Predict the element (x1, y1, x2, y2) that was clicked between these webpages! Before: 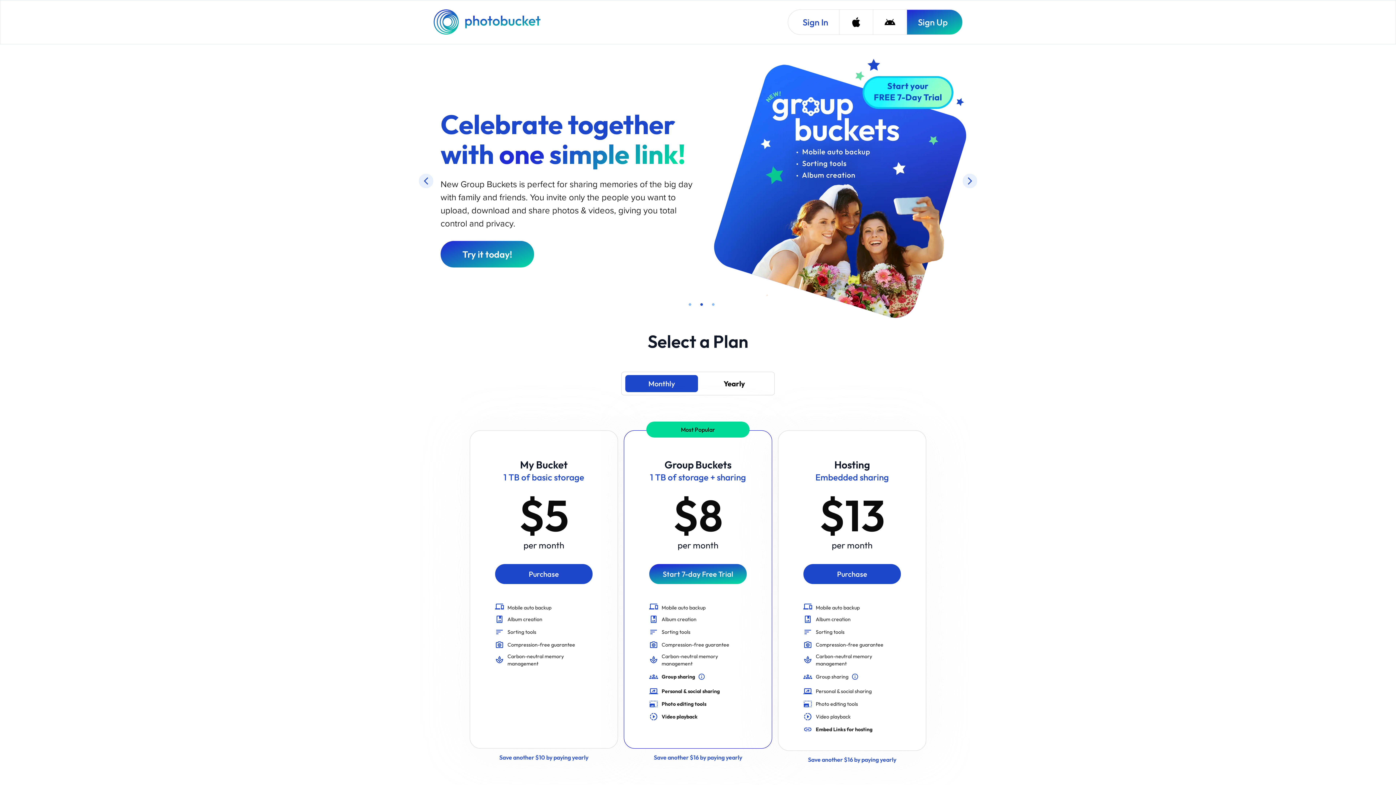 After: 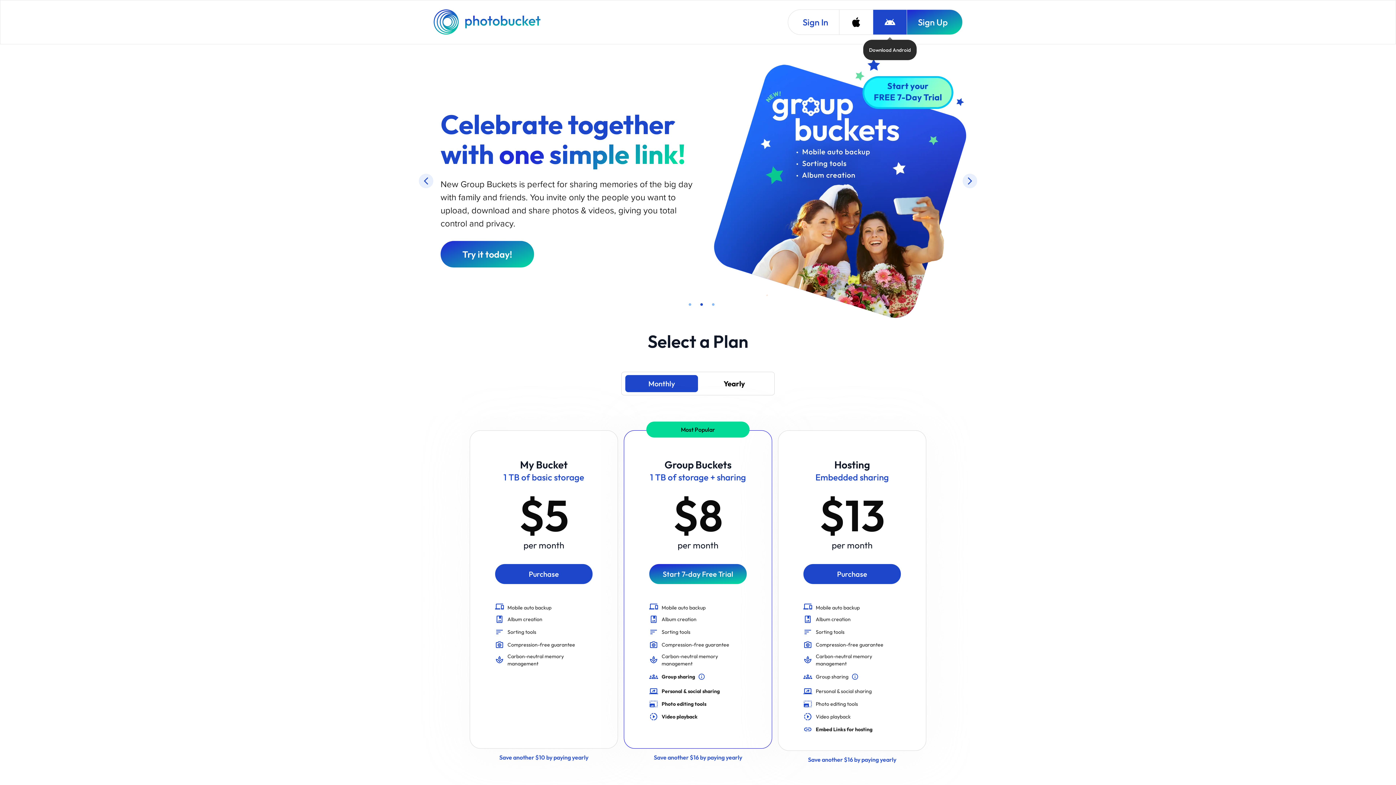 Action: bbox: (873, 9, 906, 34) label: Download Android